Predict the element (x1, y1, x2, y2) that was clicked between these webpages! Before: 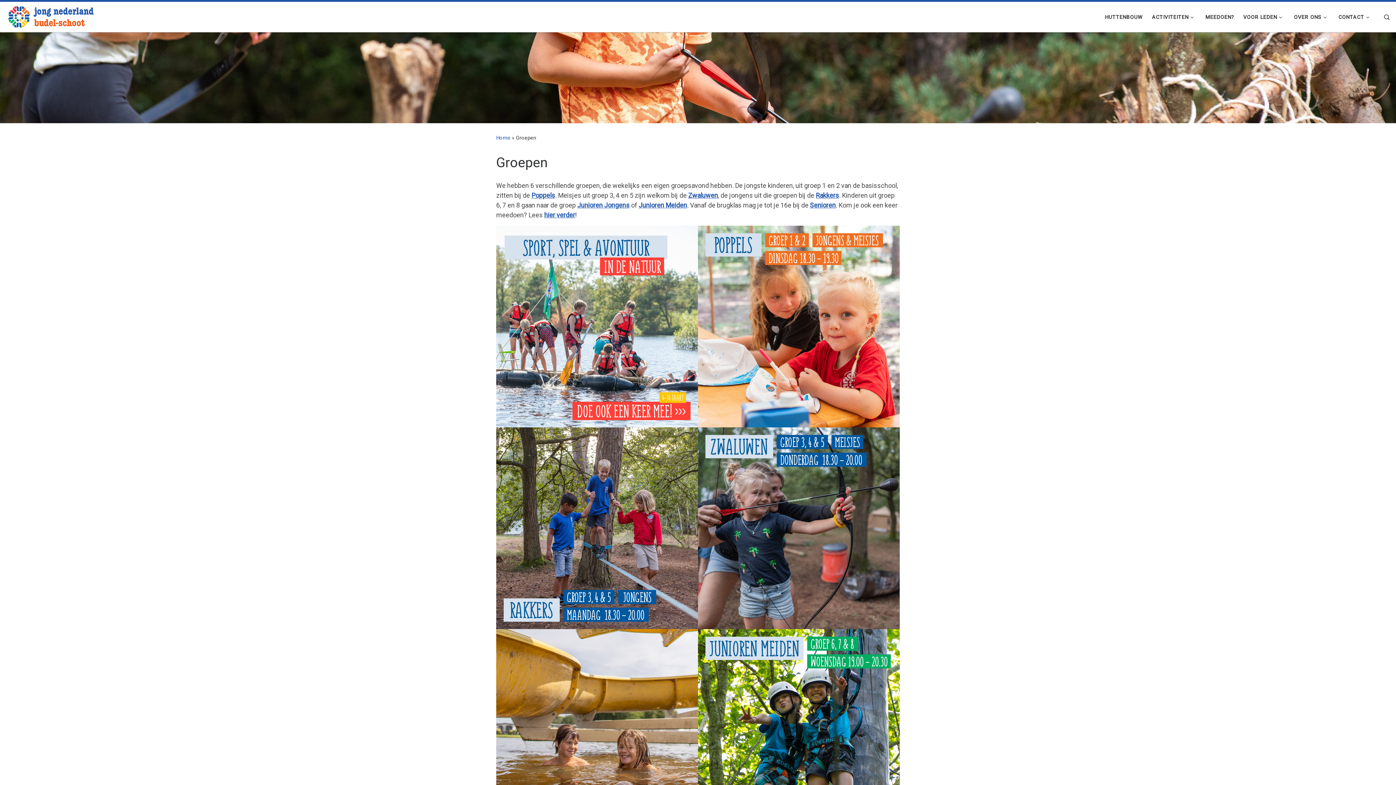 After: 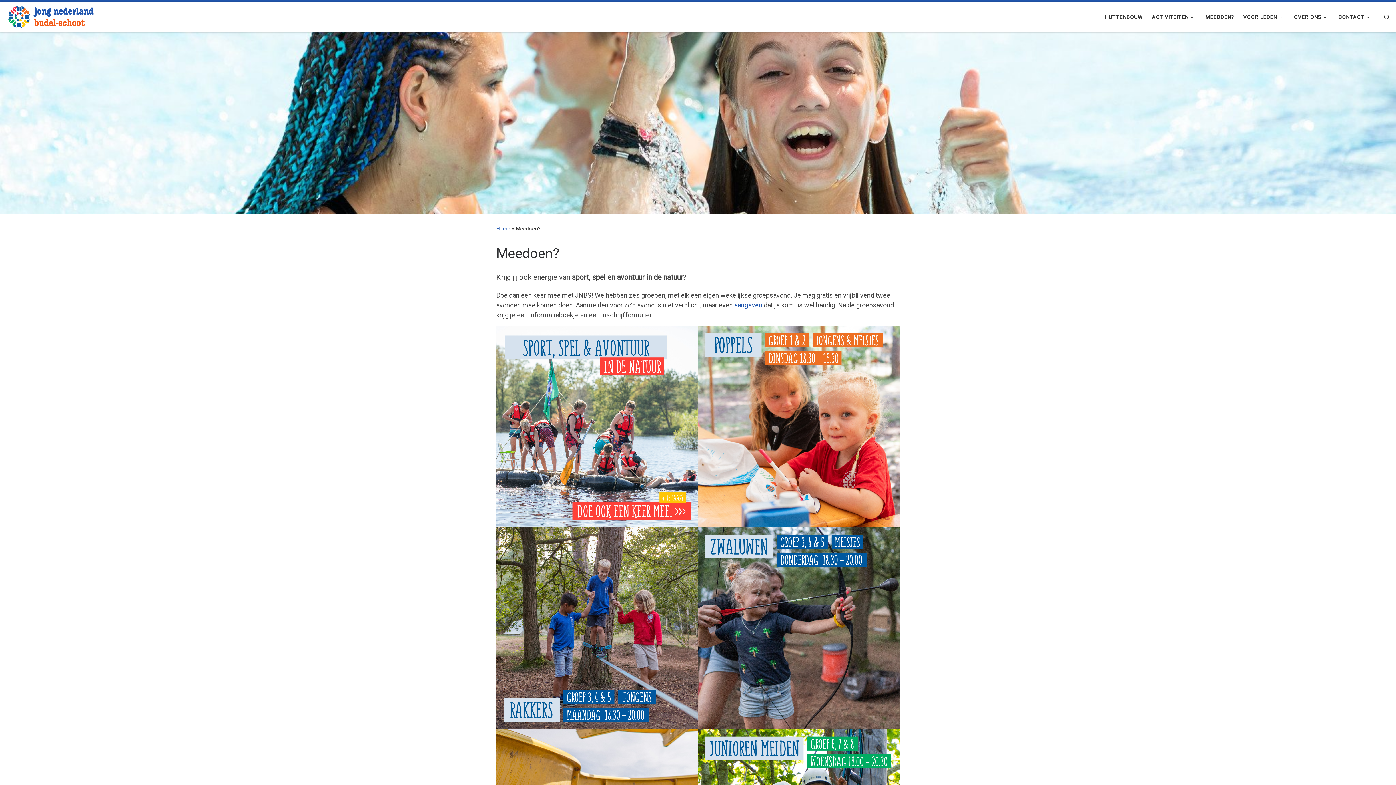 Action: bbox: (544, 211, 575, 219) label: hier verder